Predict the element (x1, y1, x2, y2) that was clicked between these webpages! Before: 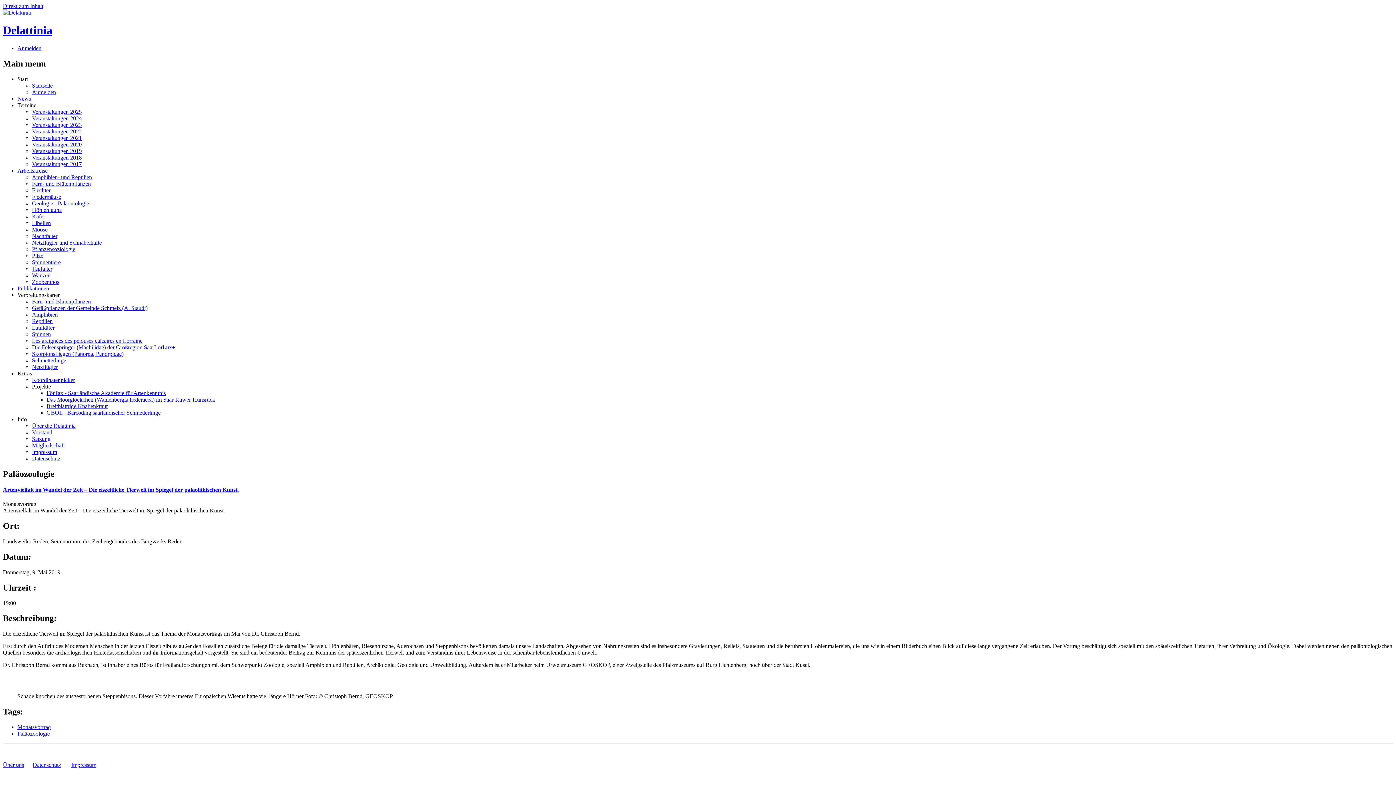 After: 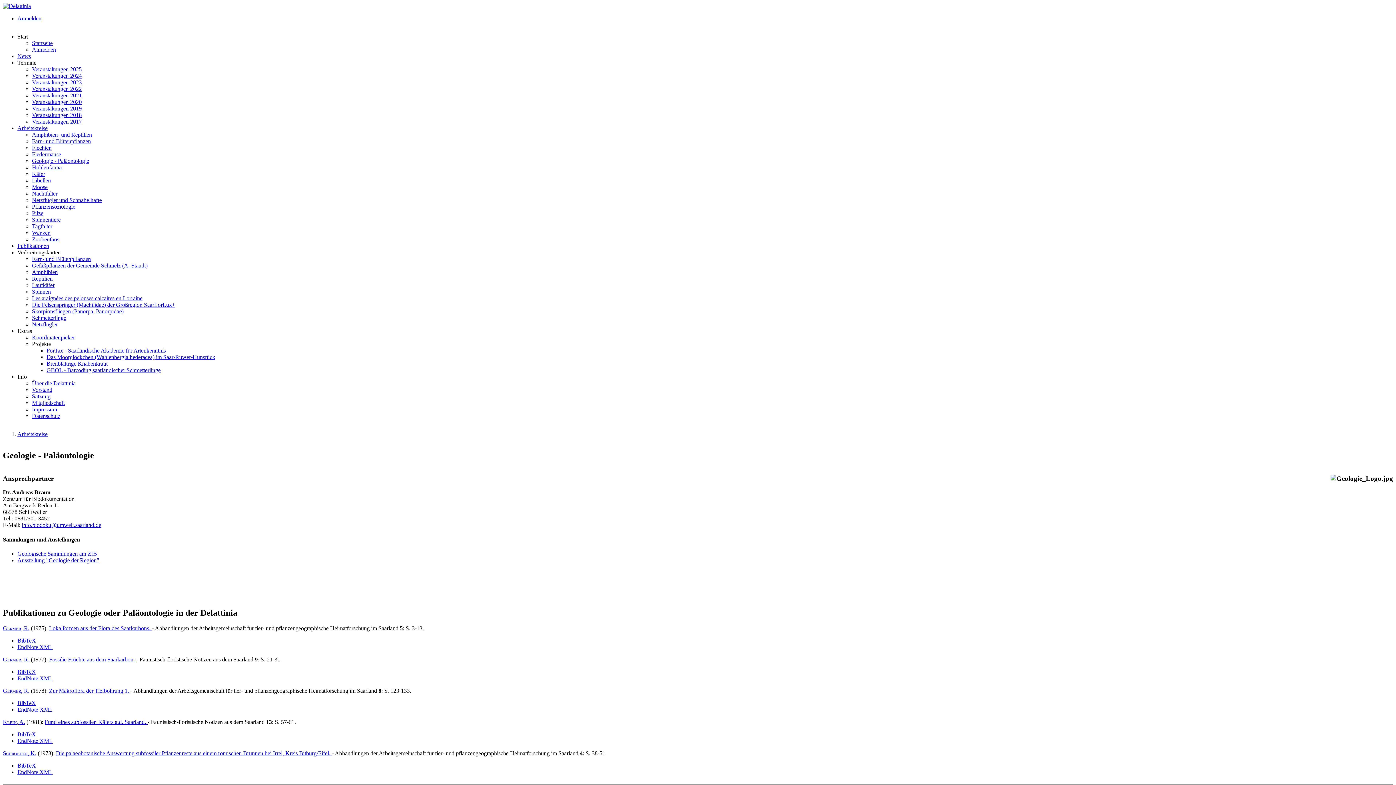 Action: bbox: (32, 200, 89, 206) label: Geologie - Paläontologie